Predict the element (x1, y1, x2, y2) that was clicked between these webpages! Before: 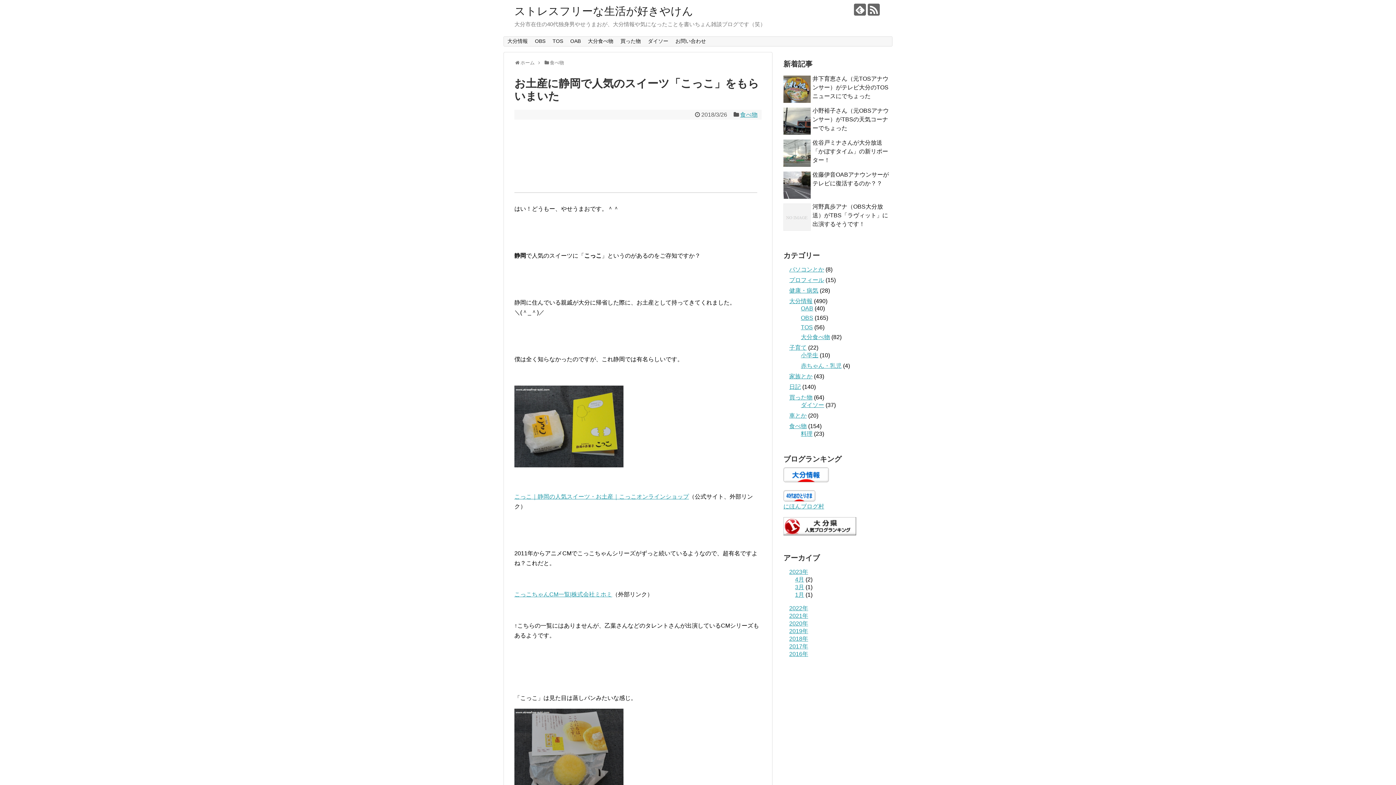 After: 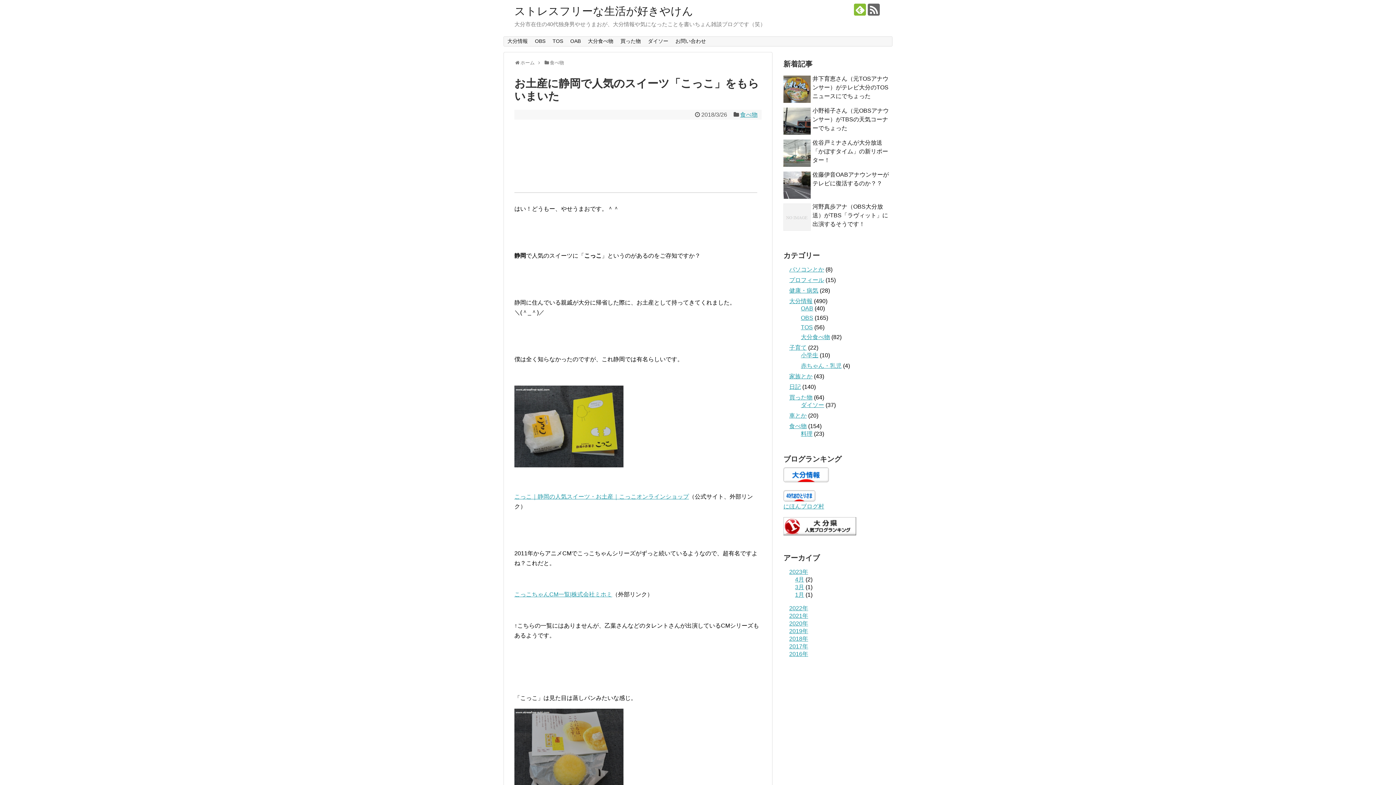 Action: bbox: (854, 3, 866, 15)